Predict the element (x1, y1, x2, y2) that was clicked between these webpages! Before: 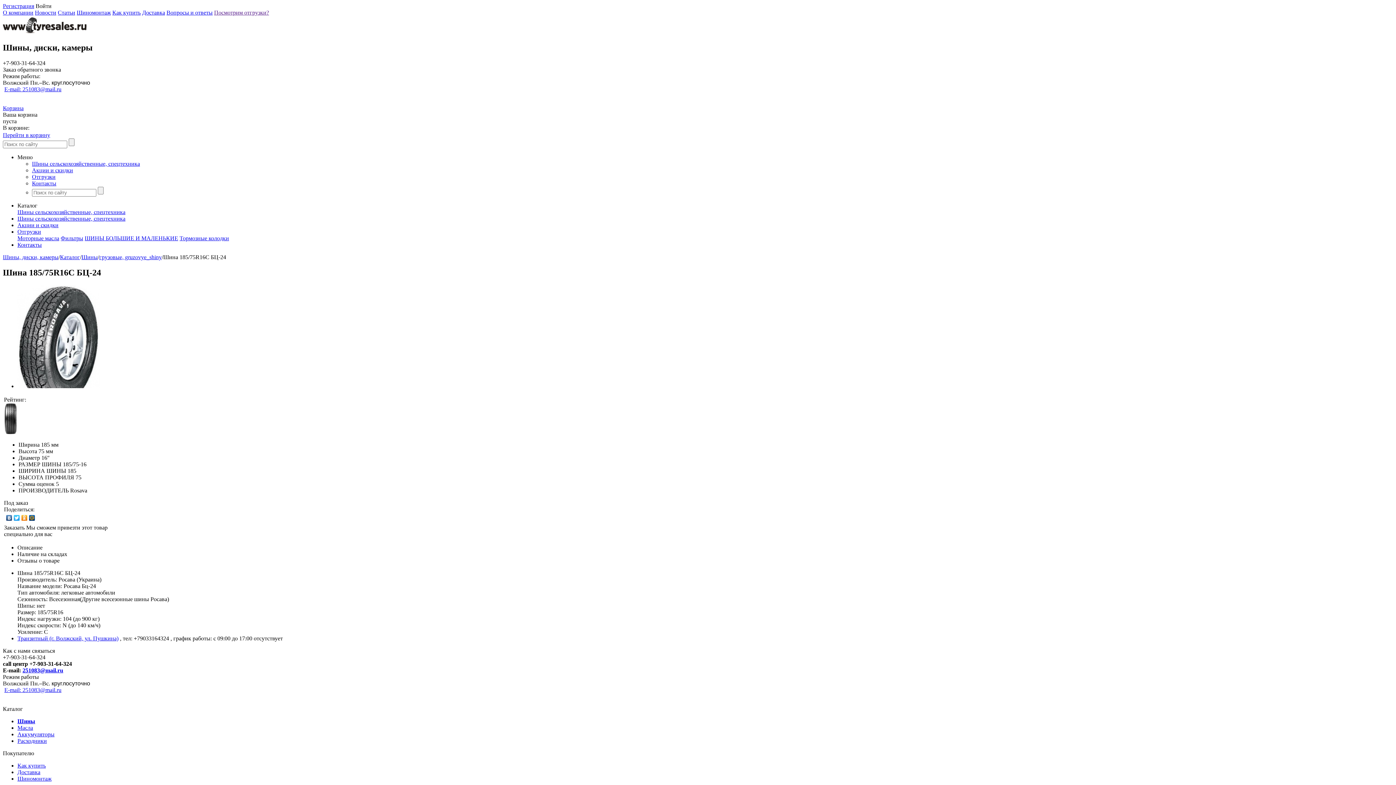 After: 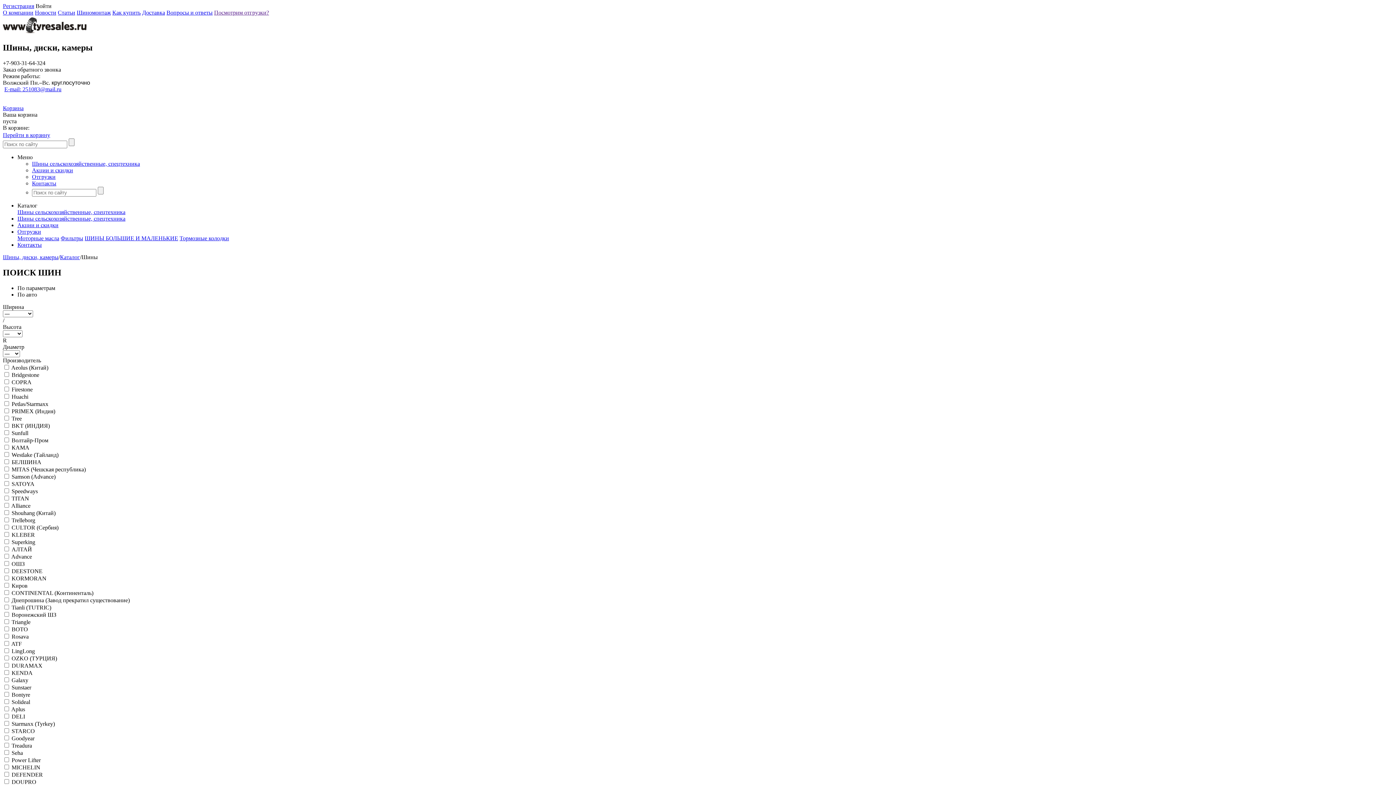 Action: label: Шины сельскохозяйственные, спецтехника bbox: (17, 215, 125, 221)